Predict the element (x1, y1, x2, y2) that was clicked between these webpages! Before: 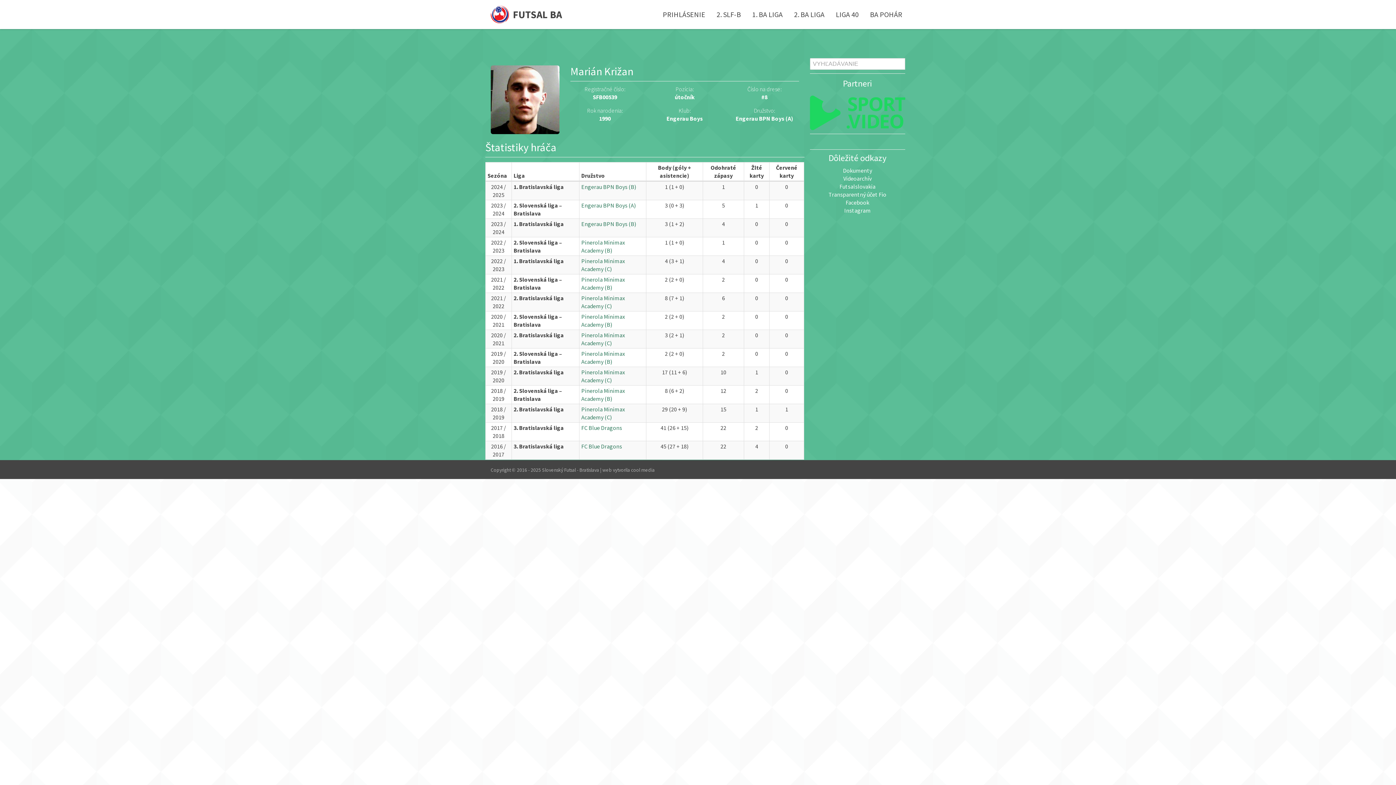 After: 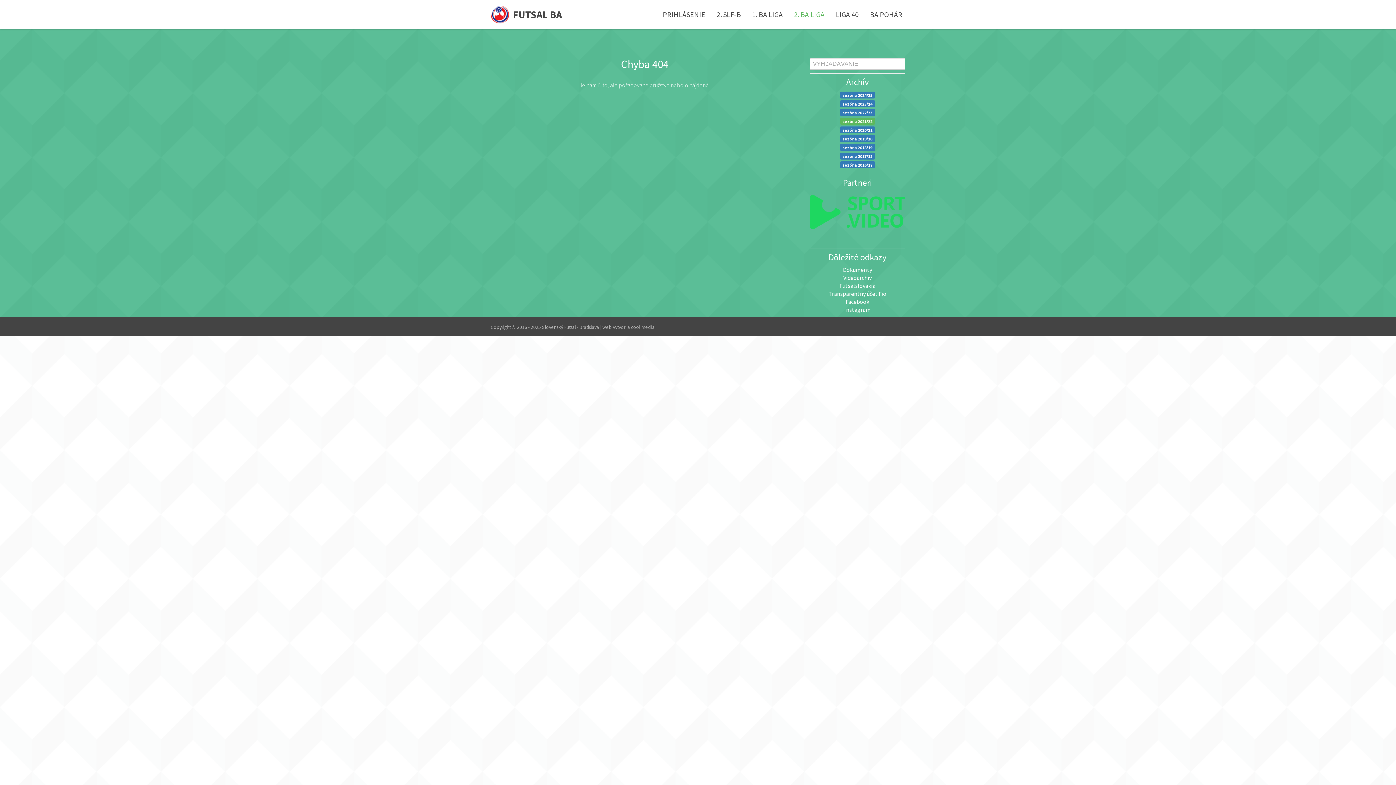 Action: label: Pinerola Minimax Academy (C) bbox: (581, 294, 625, 309)